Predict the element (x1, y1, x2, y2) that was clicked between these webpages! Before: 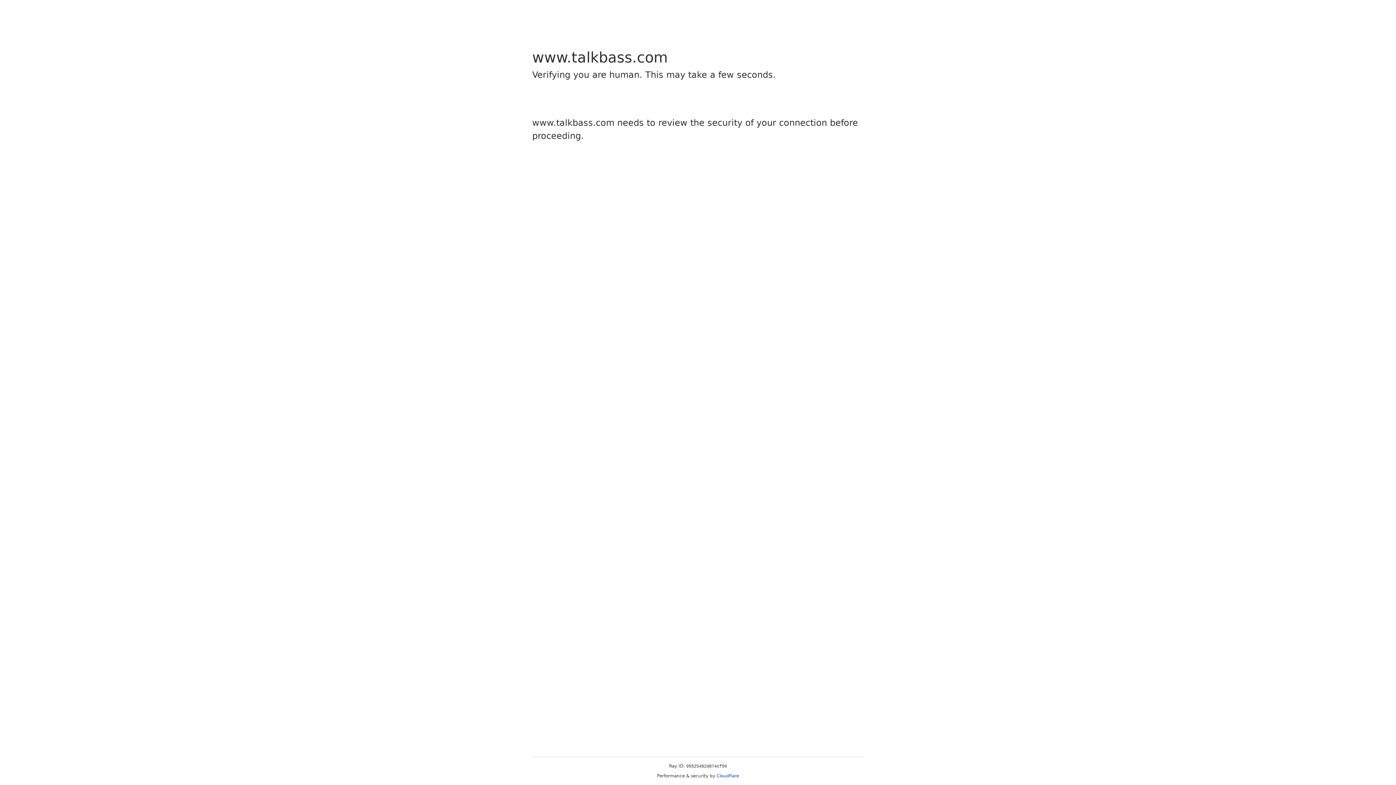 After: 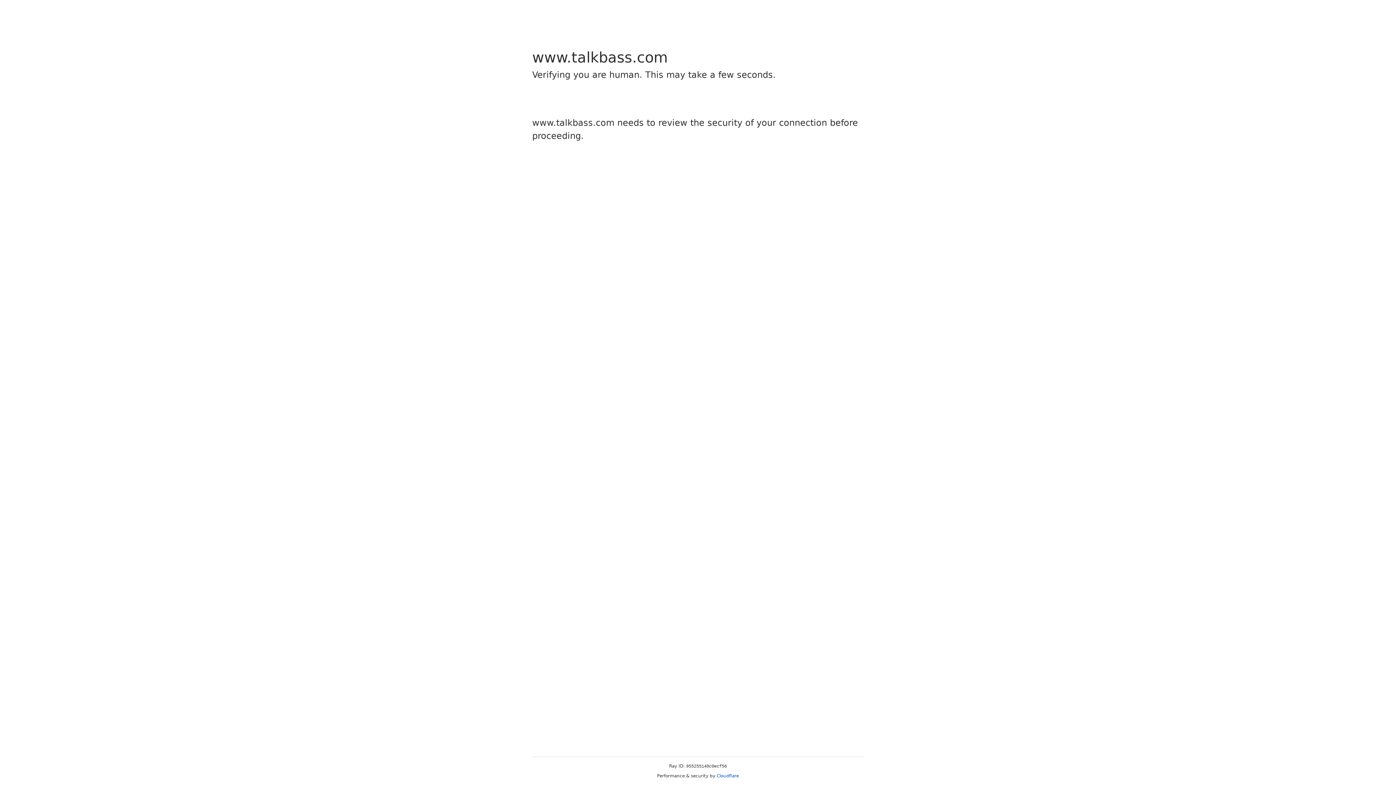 Action: bbox: (716, 773, 739, 778) label: Cloudflare